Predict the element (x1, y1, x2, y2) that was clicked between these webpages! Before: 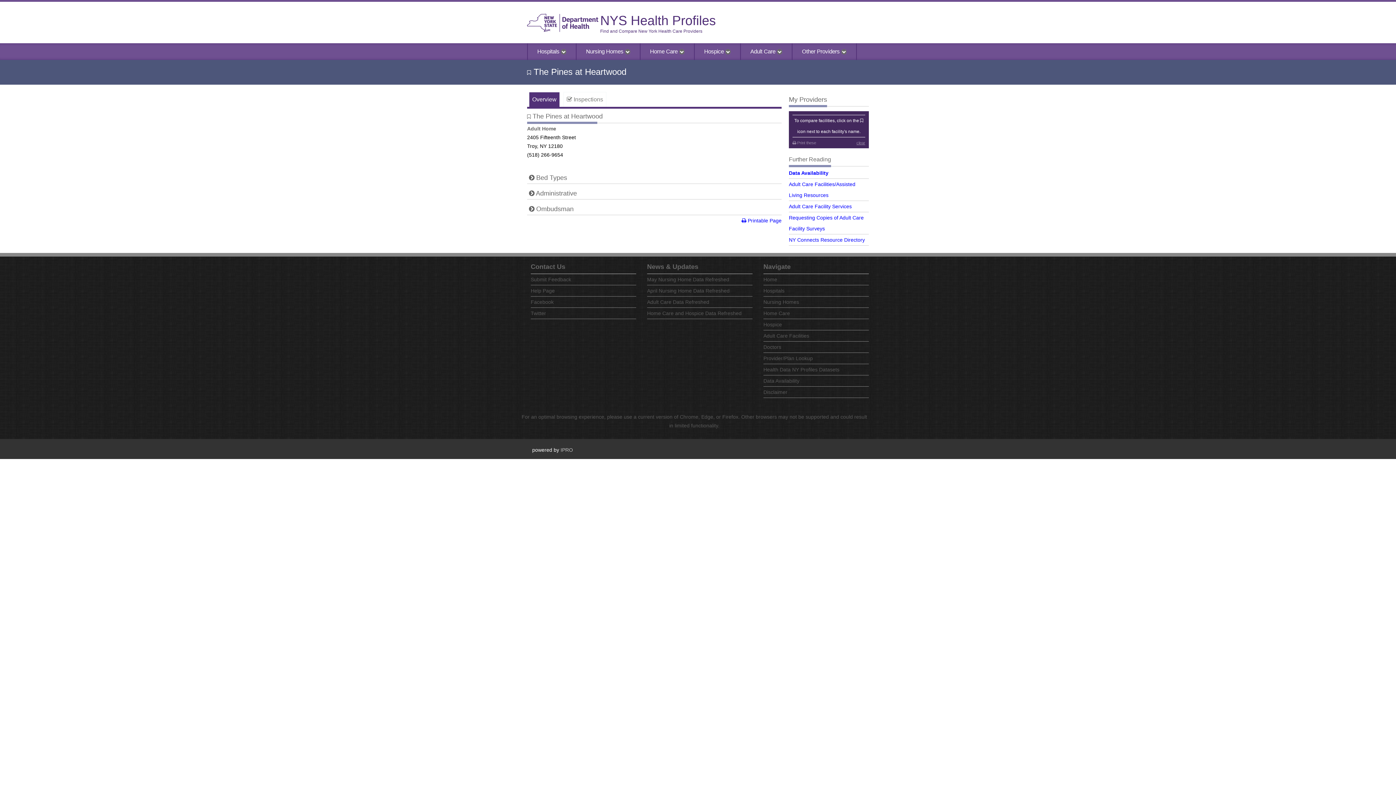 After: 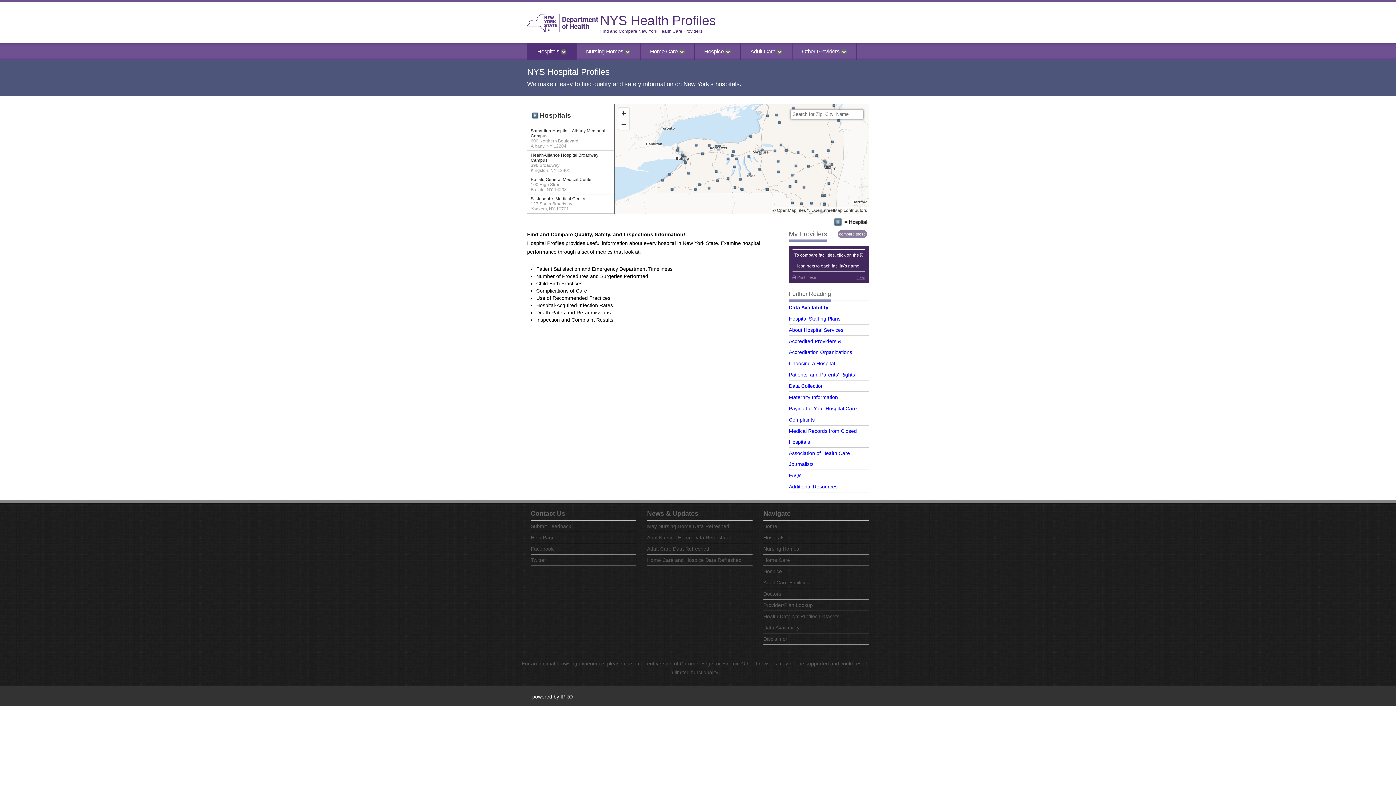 Action: label: Hospitals  bbox: (528, 43, 576, 60)